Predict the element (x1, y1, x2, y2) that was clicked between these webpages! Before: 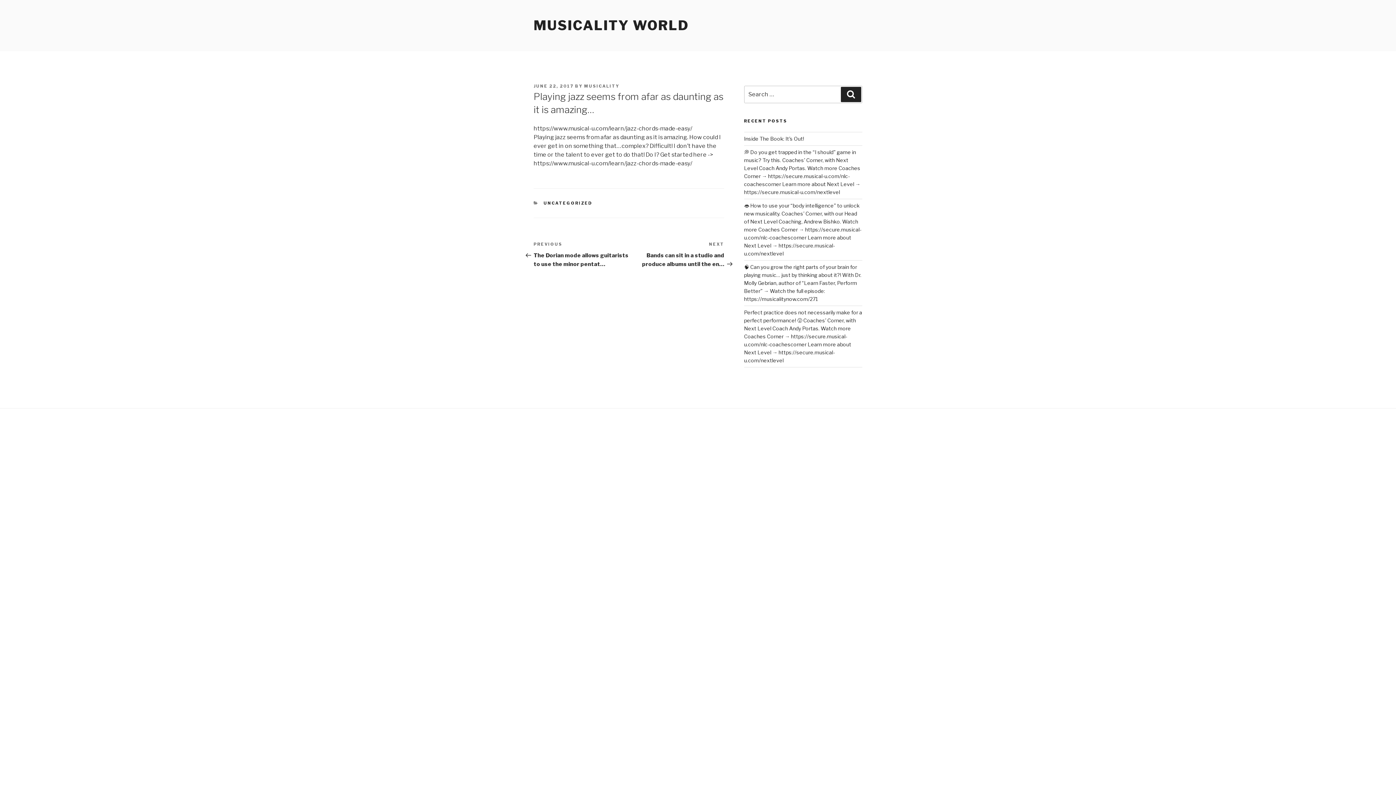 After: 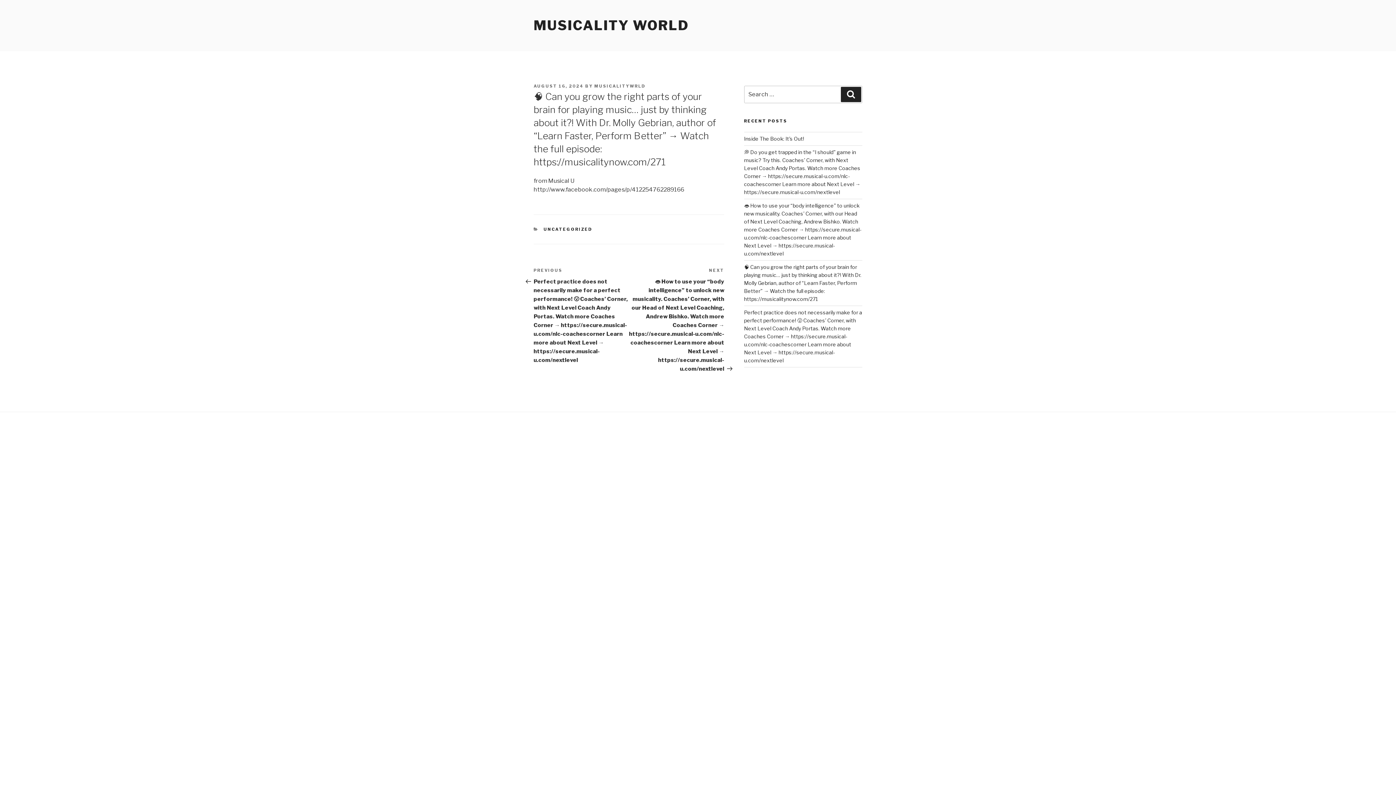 Action: label: 🧠 Can you grow the right parts of your brain for playing music… just by thinking about it?! With Dr. Molly Gebrian, author of “Learn Faster, Perform Better” → Watch the full episode: https://musicalitynow.com/271 bbox: (744, 264, 861, 302)